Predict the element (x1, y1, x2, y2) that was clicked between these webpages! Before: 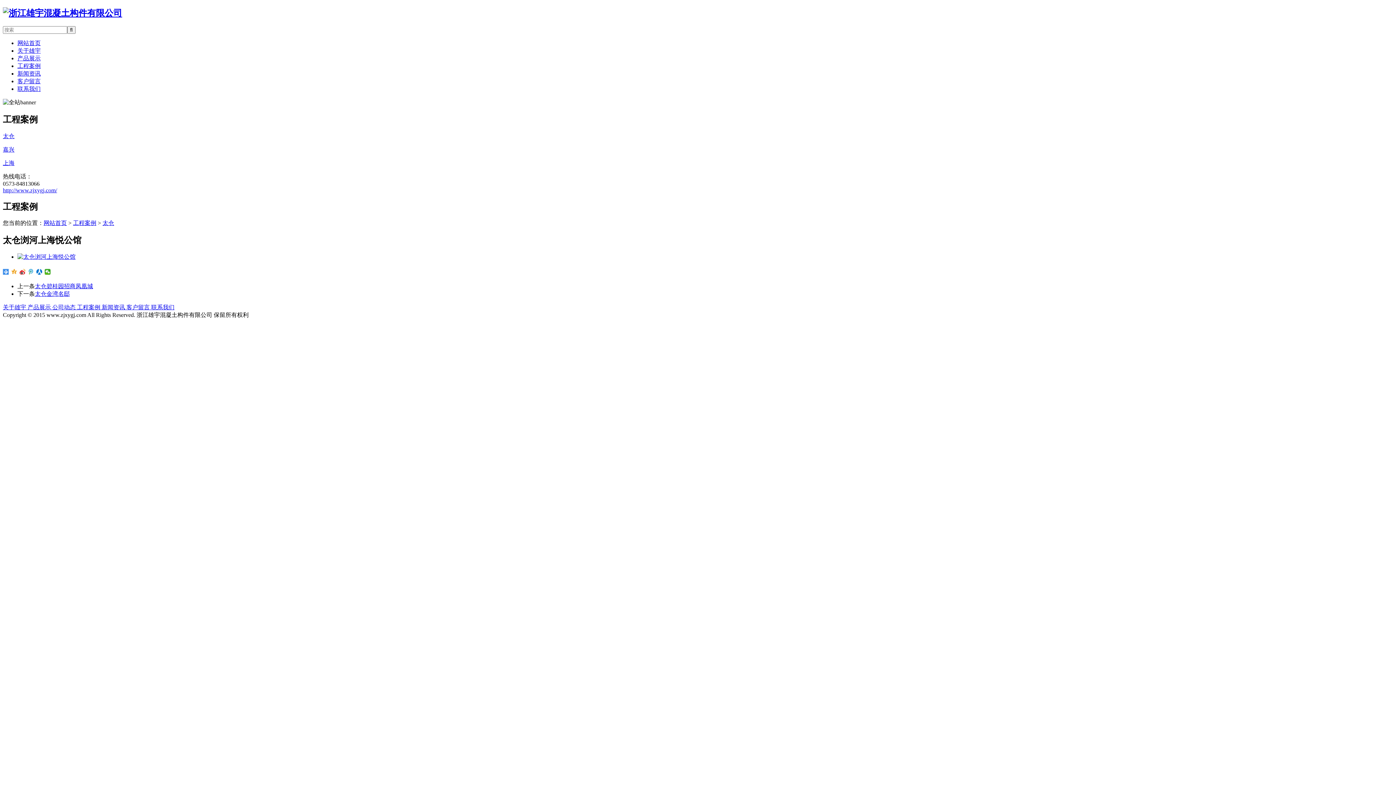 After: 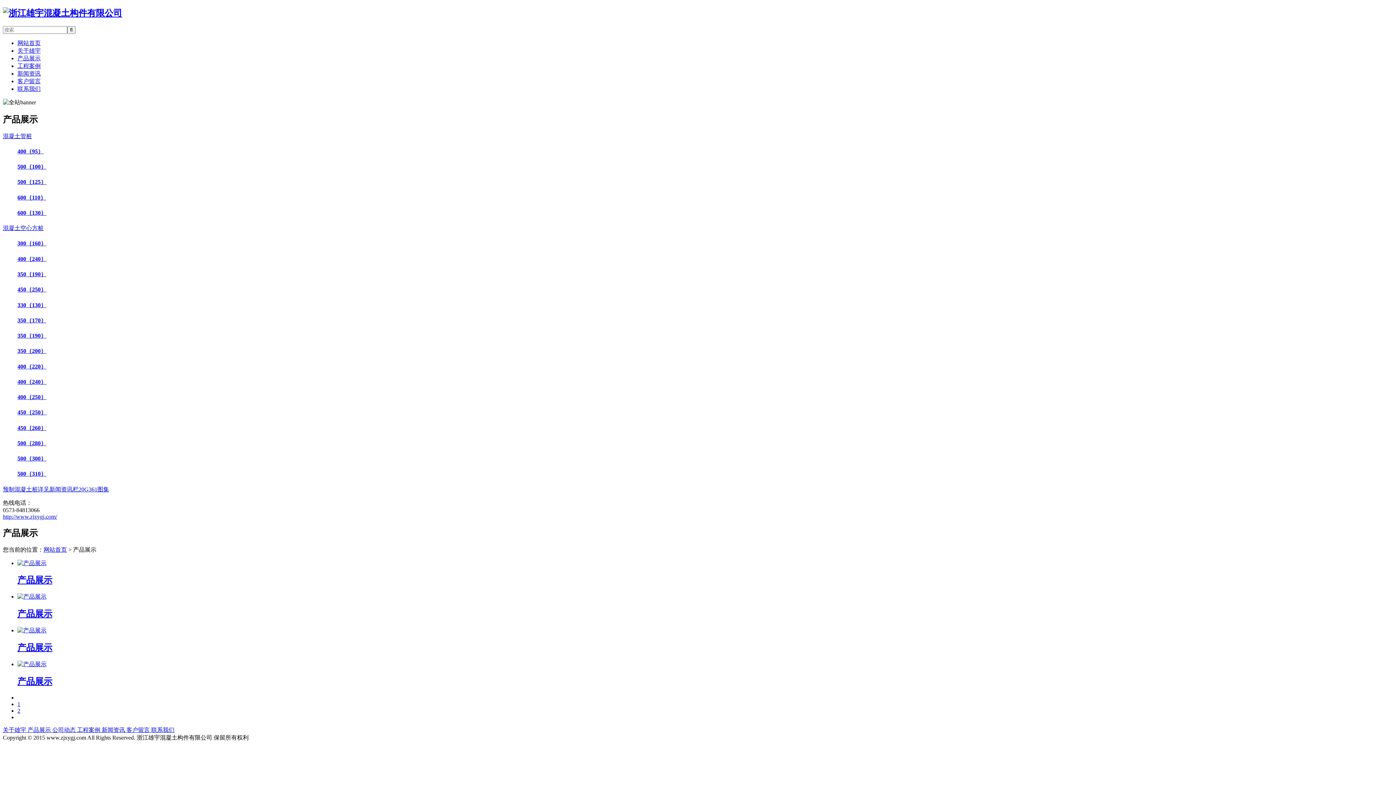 Action: bbox: (17, 55, 40, 61) label: 产品展示